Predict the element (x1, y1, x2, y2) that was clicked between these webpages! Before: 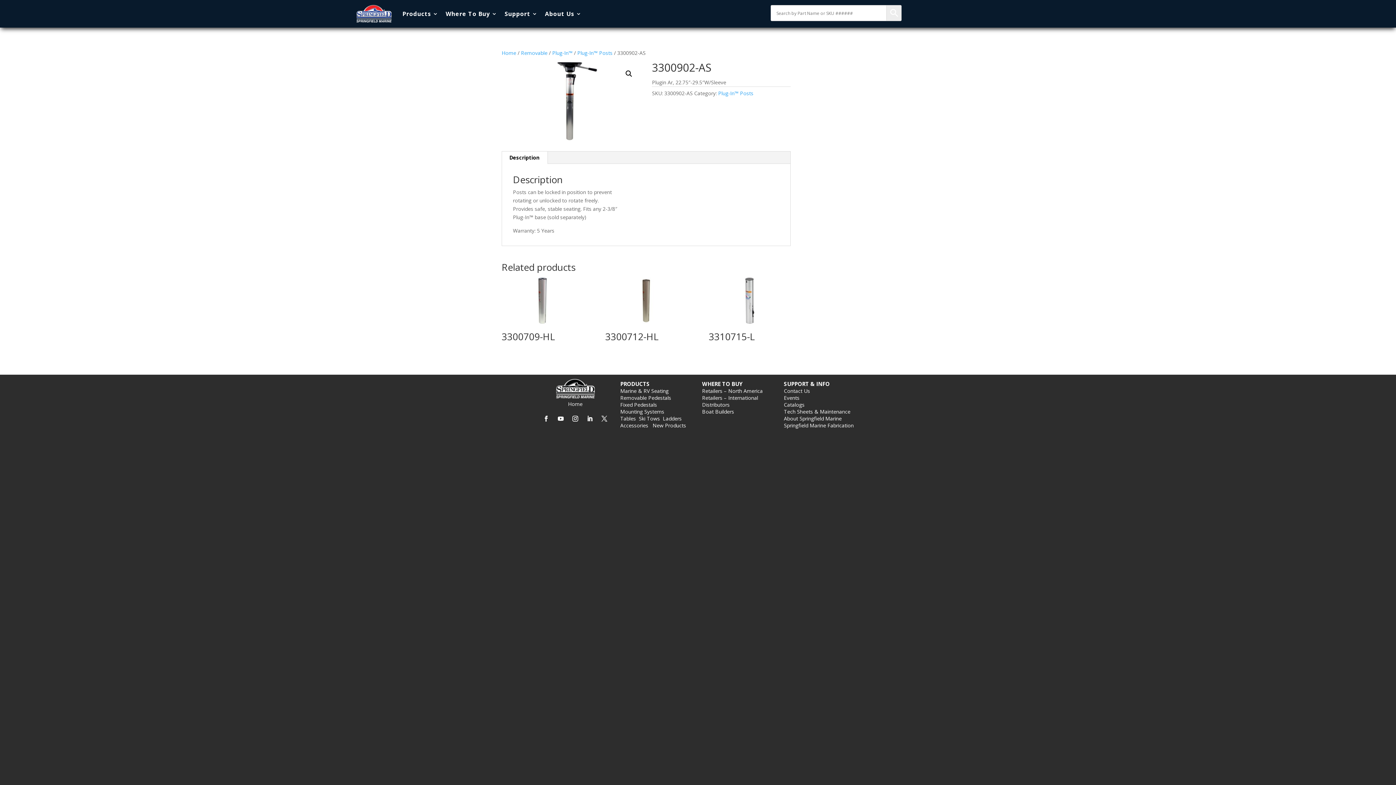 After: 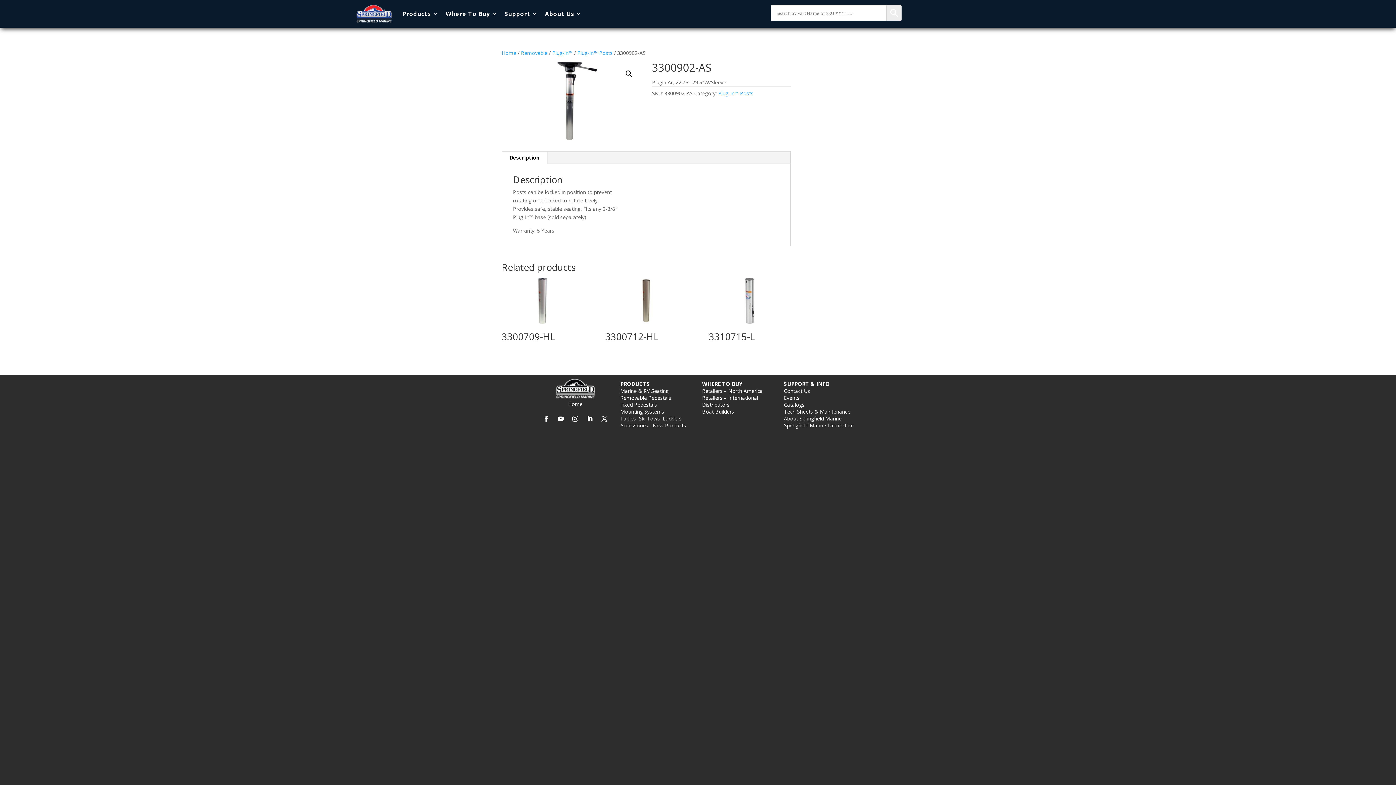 Action: bbox: (501, 151, 547, 164) label: Description